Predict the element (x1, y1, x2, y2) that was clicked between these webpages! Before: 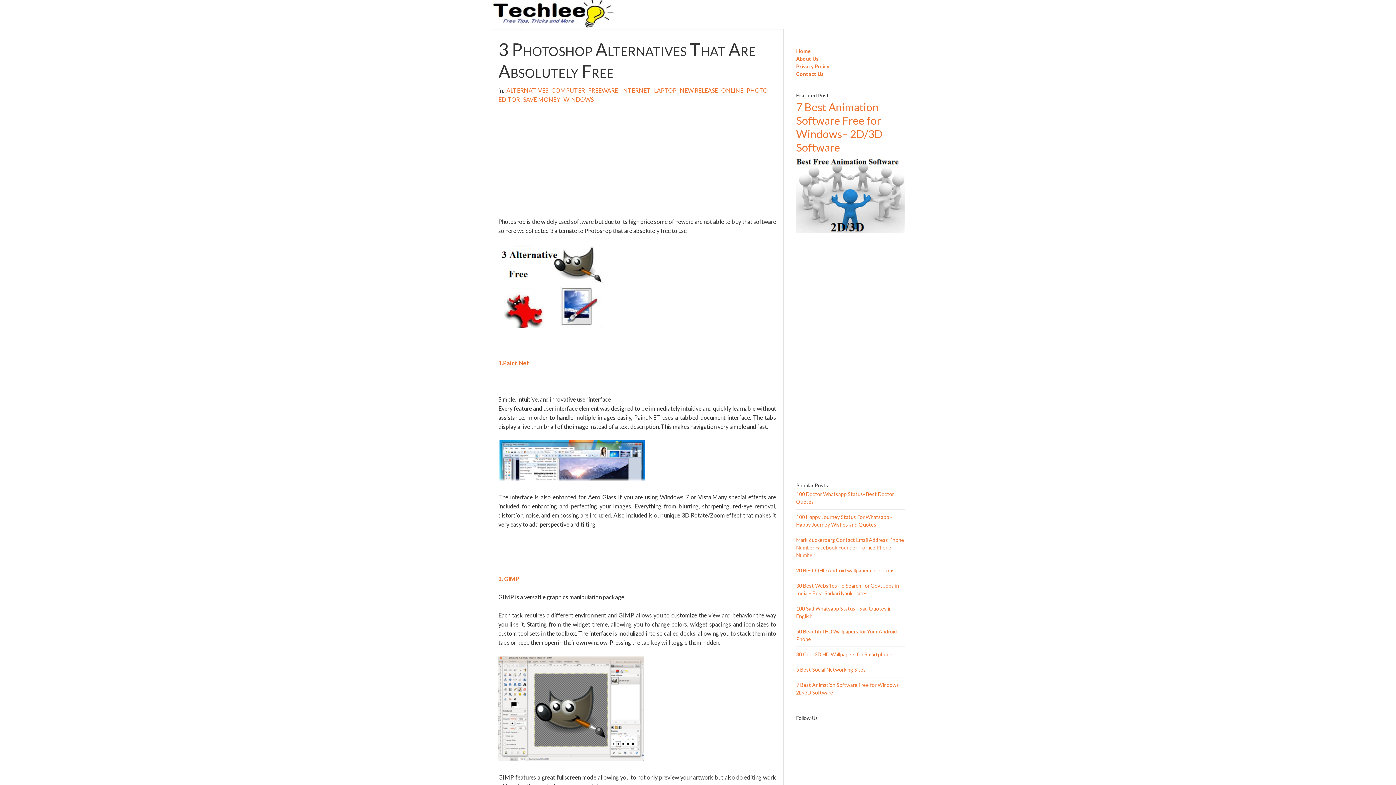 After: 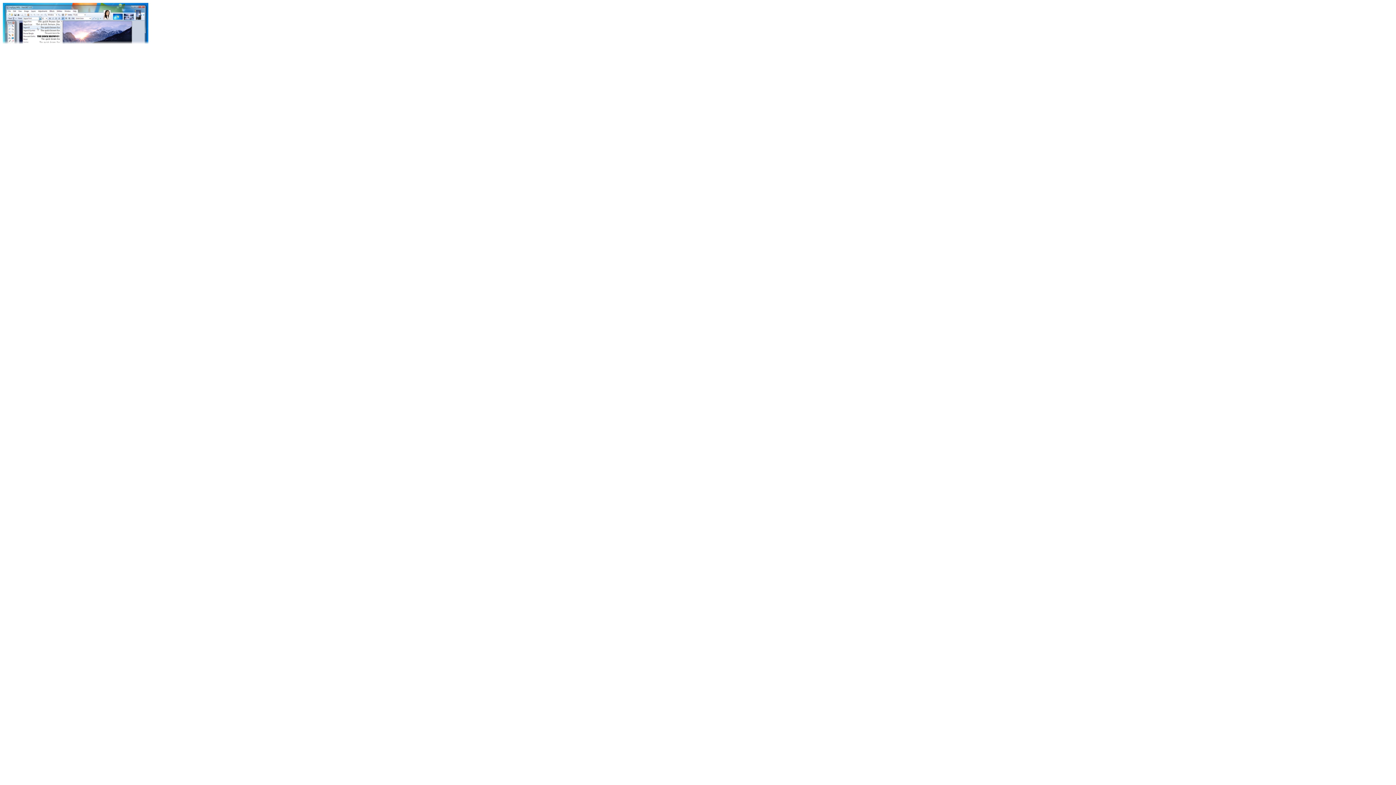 Action: bbox: (499, 475, 645, 482)